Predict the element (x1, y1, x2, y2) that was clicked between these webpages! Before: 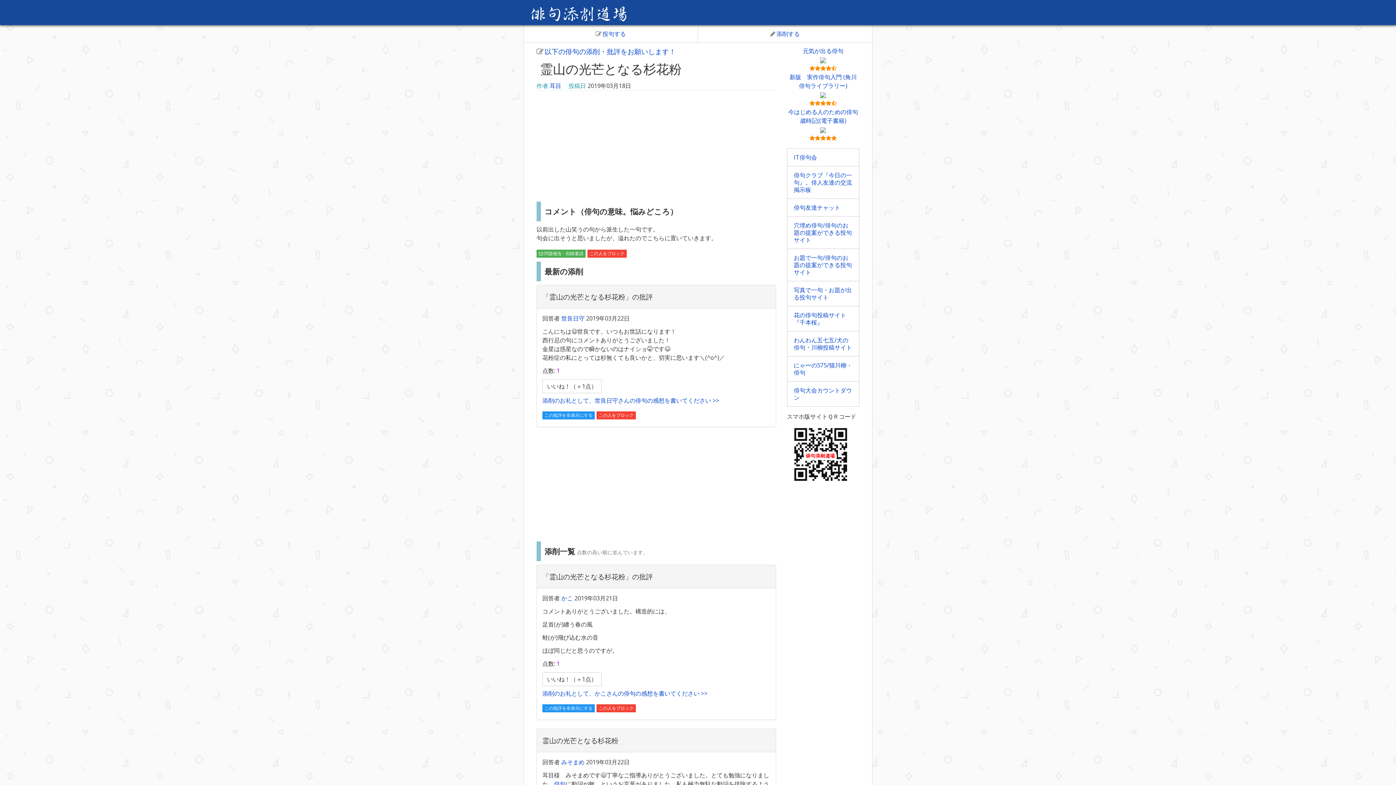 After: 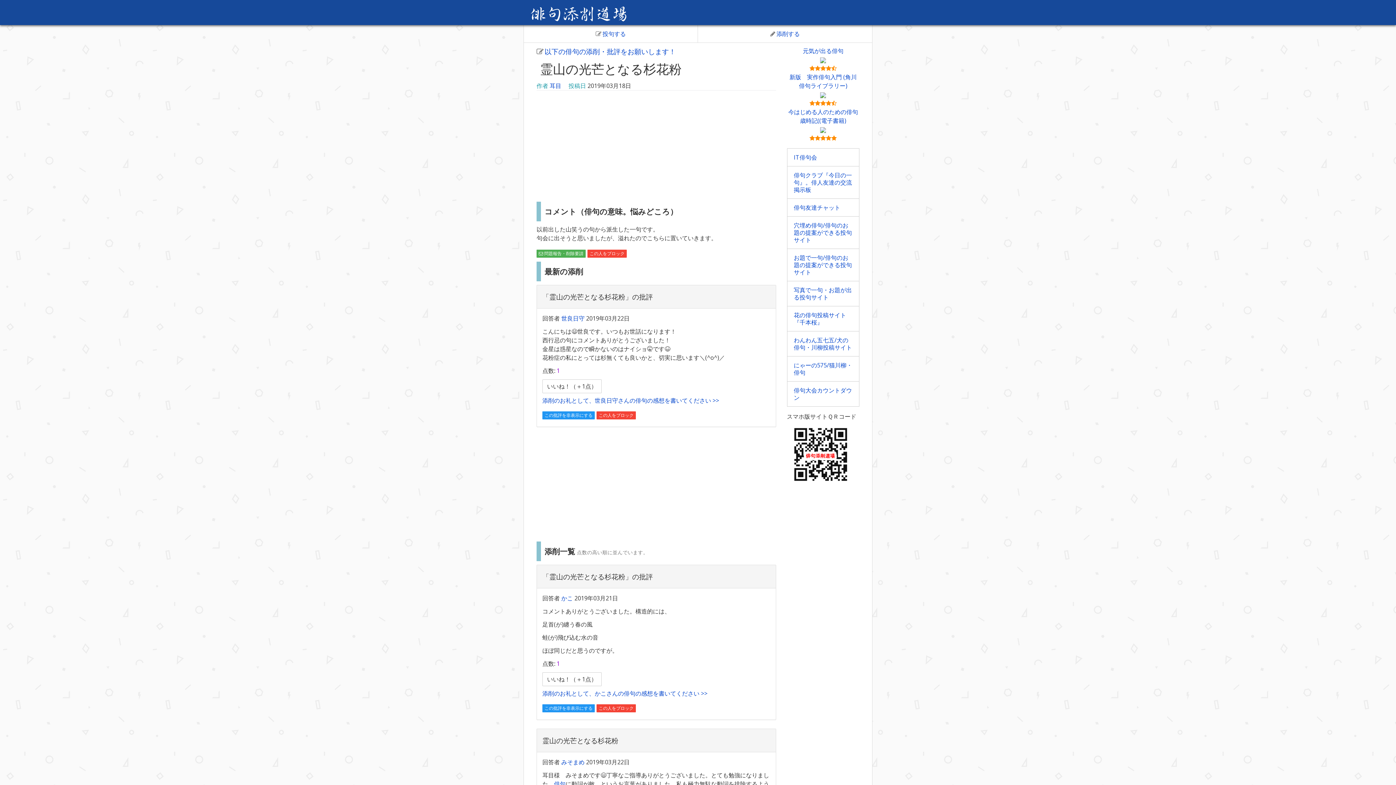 Action: bbox: (820, 55, 826, 63)